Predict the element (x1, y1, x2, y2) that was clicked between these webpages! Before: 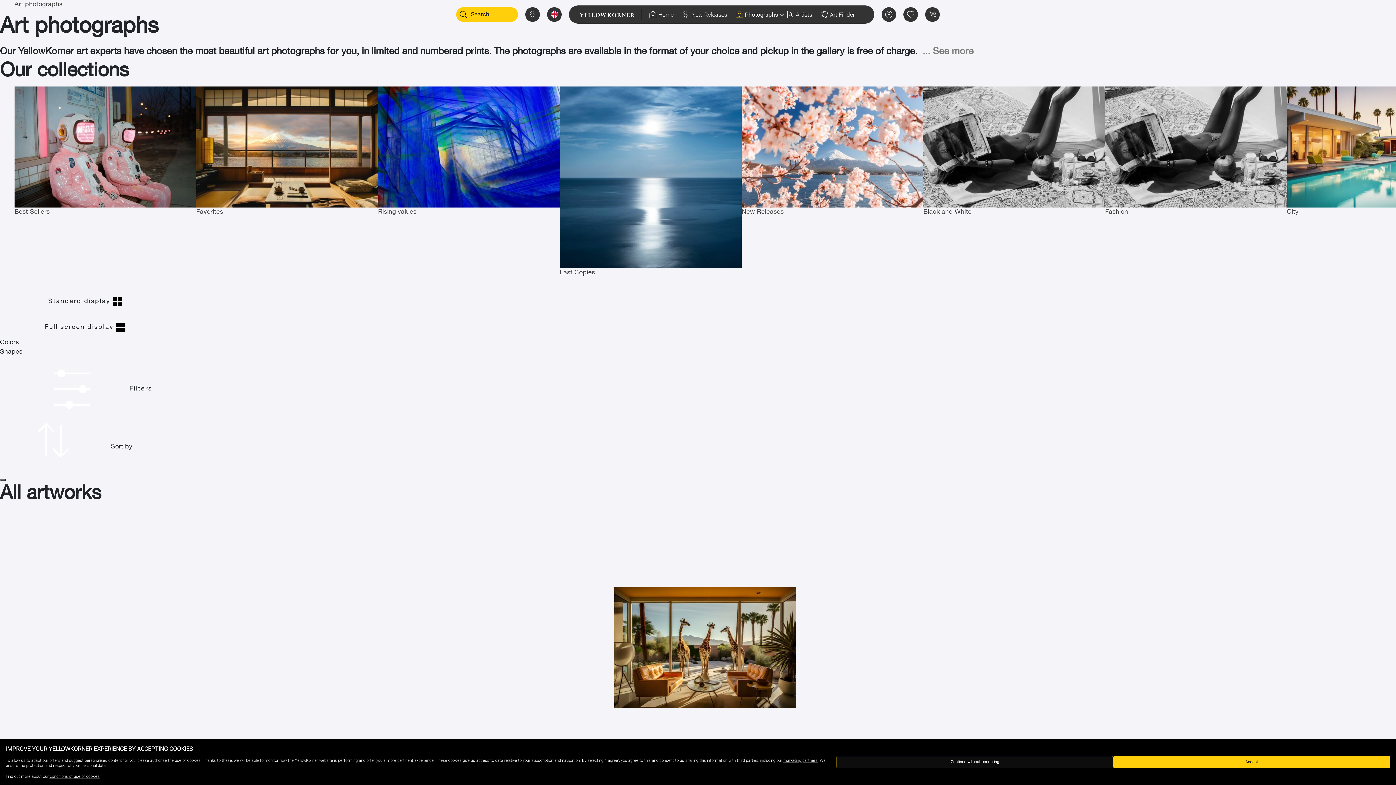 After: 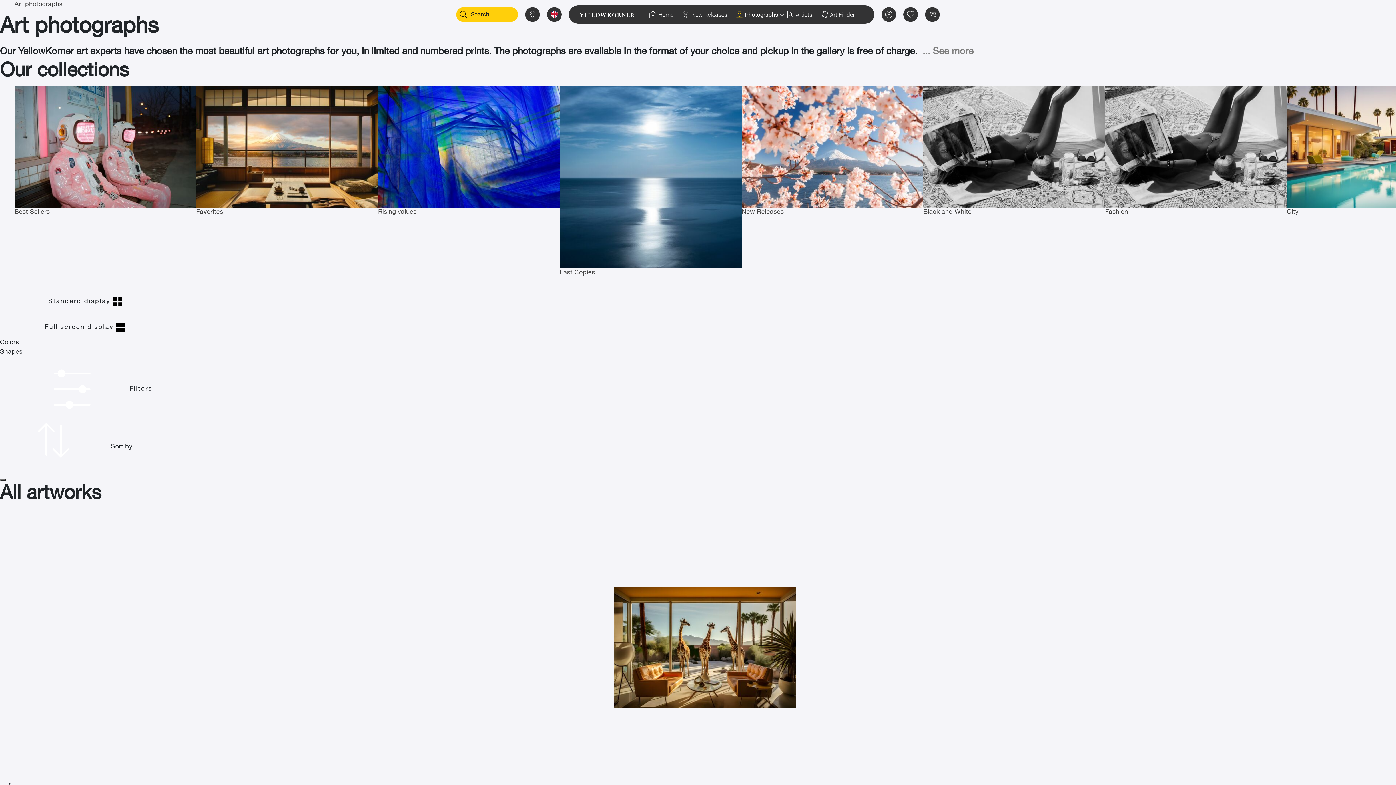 Action: label: Continue without accepting bbox: (836, 756, 1113, 768)